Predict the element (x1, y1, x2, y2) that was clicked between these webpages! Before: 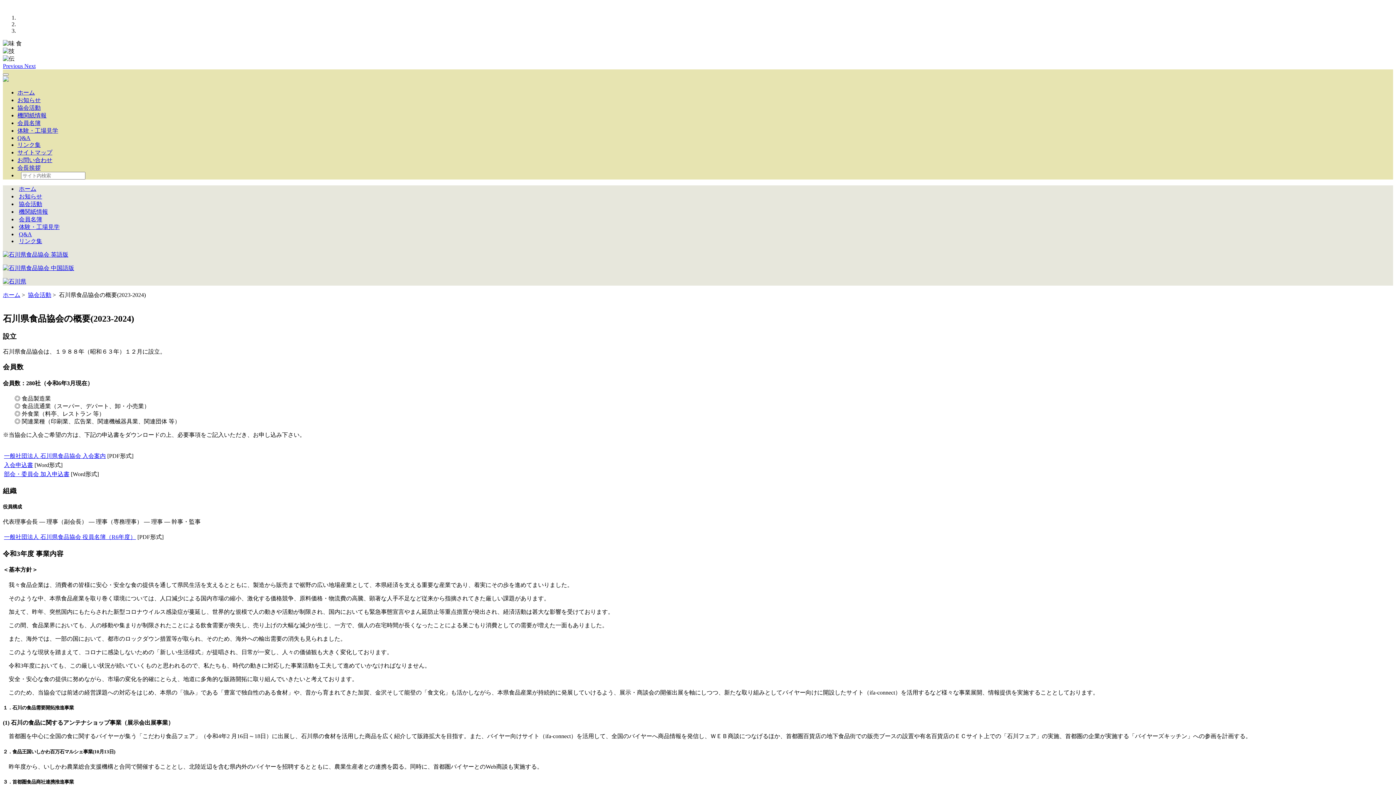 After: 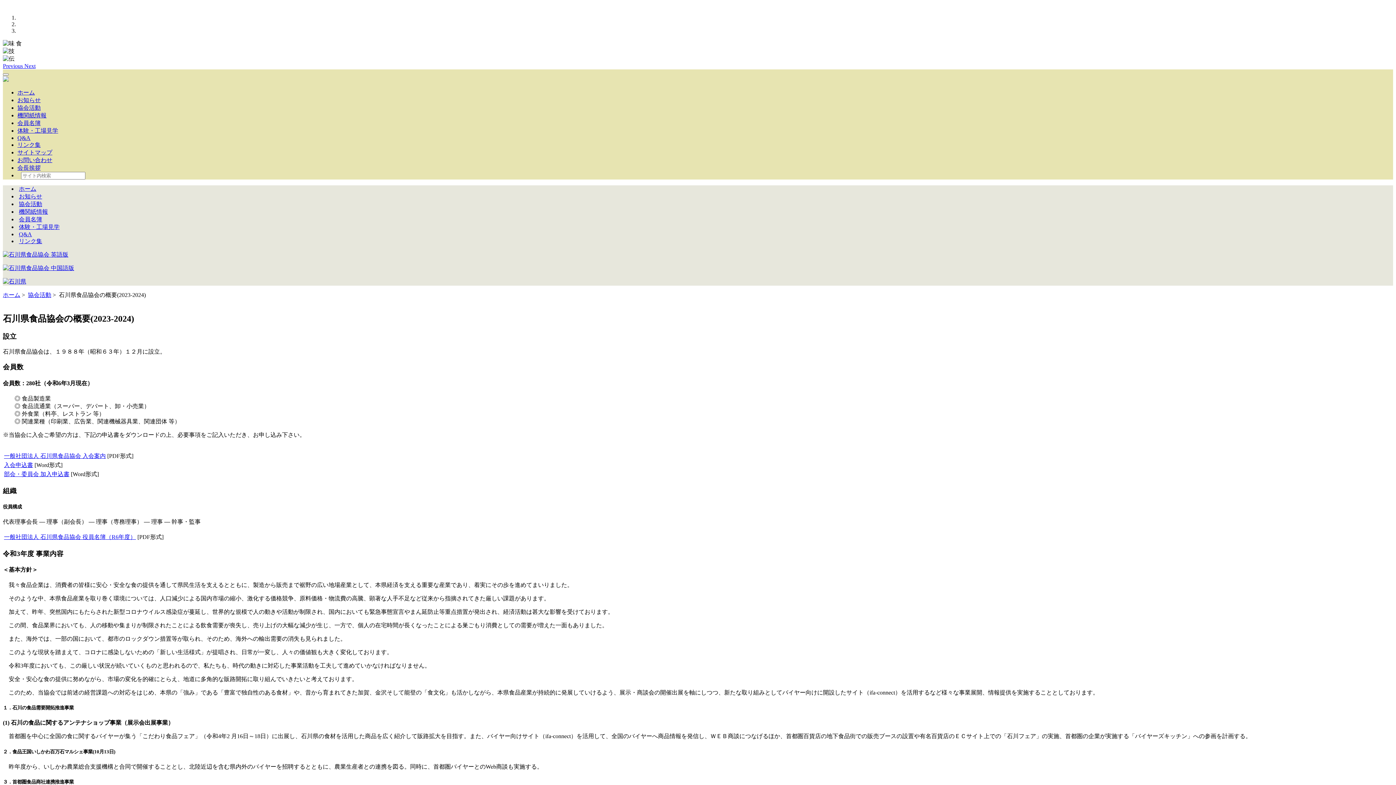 Action: bbox: (18, 201, 42, 207) label: 協会活動